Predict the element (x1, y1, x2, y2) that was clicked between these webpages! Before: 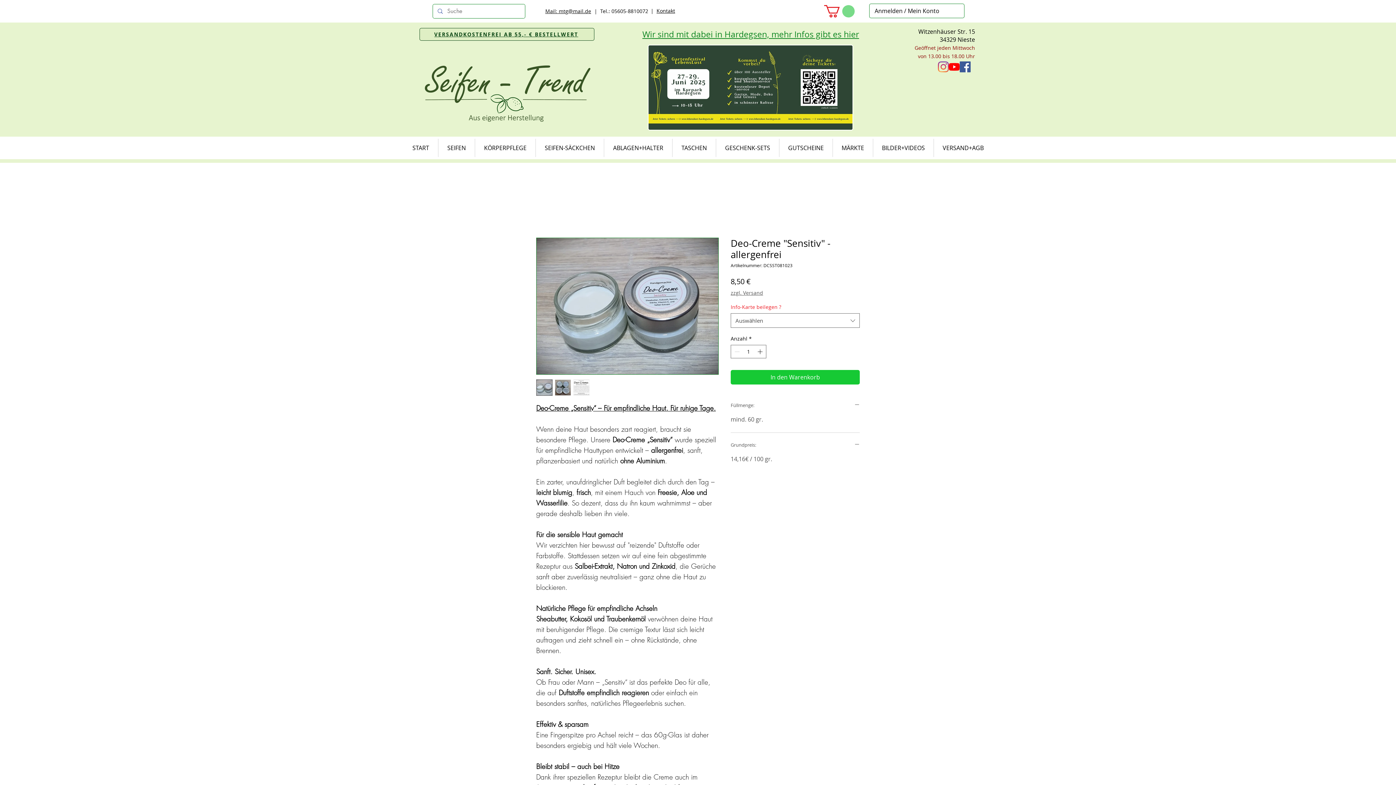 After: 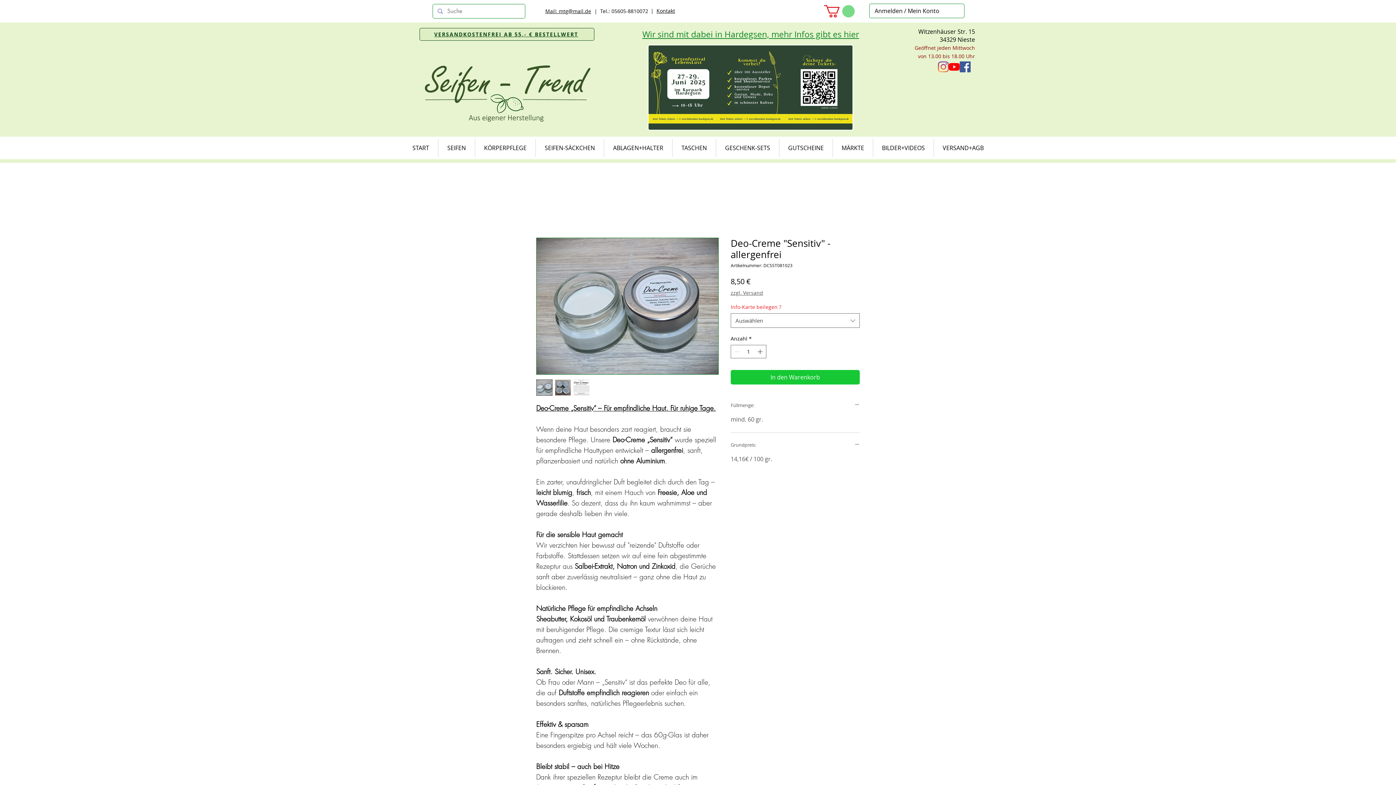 Action: label: Youtube bbox: (949, 61, 960, 72)